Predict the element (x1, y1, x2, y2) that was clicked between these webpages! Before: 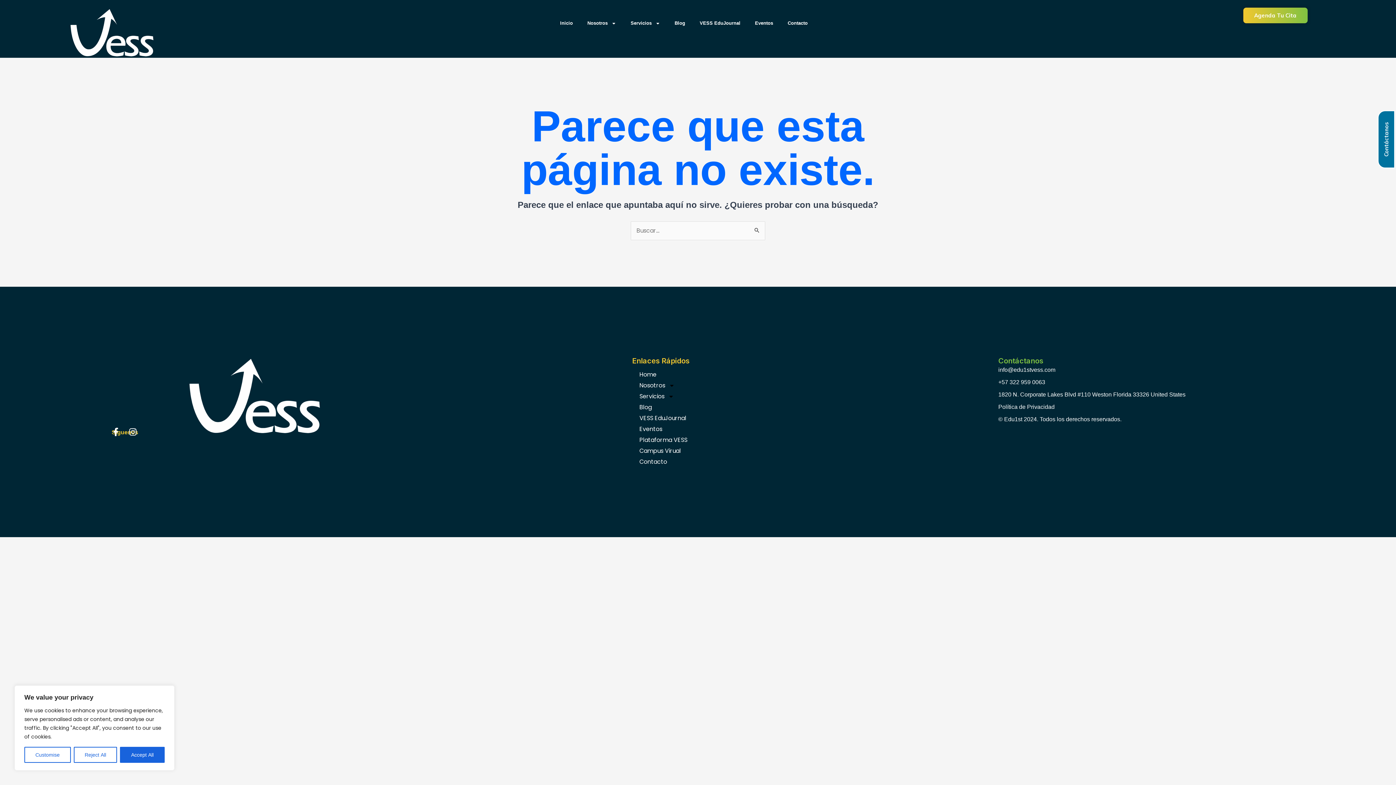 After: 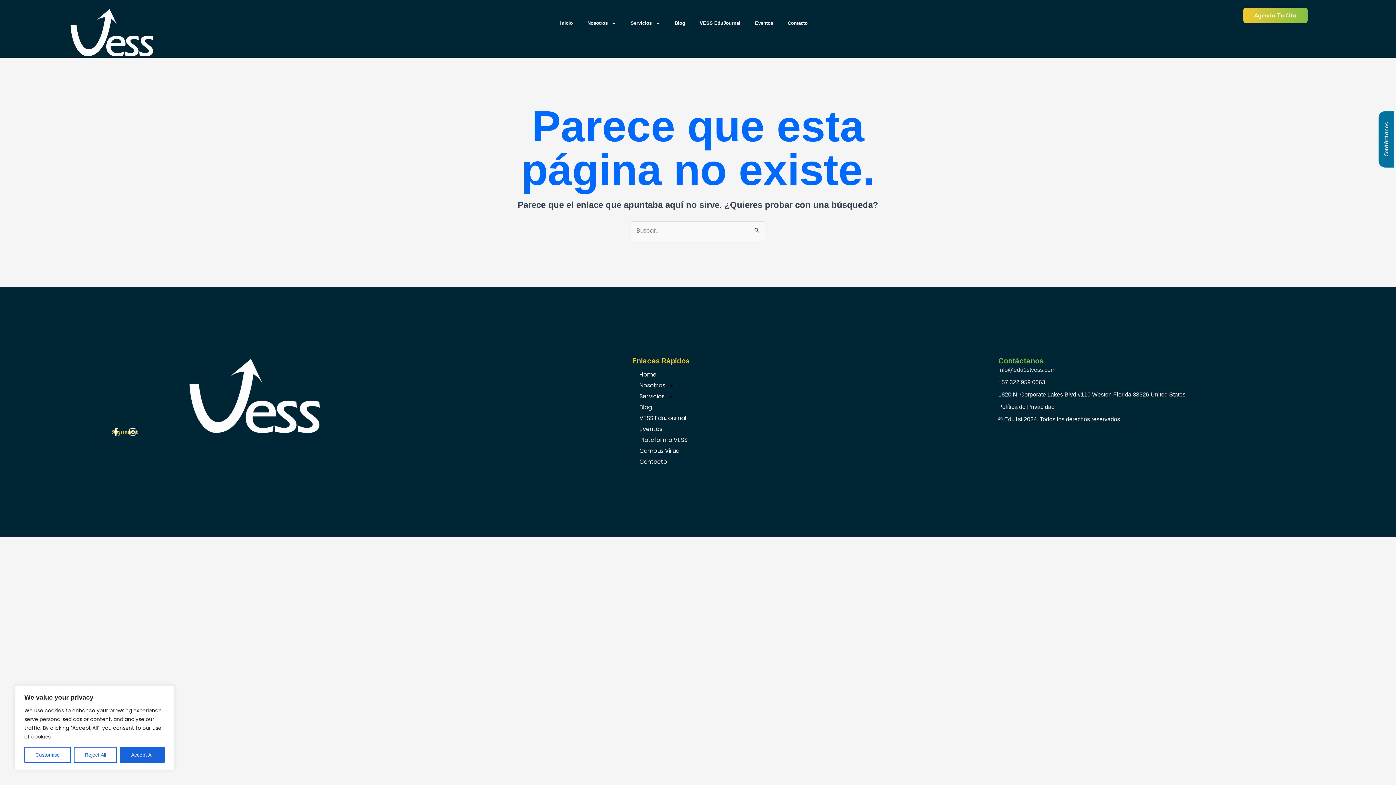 Action: label: info@edu1stvess.com bbox: (998, 365, 1284, 374)